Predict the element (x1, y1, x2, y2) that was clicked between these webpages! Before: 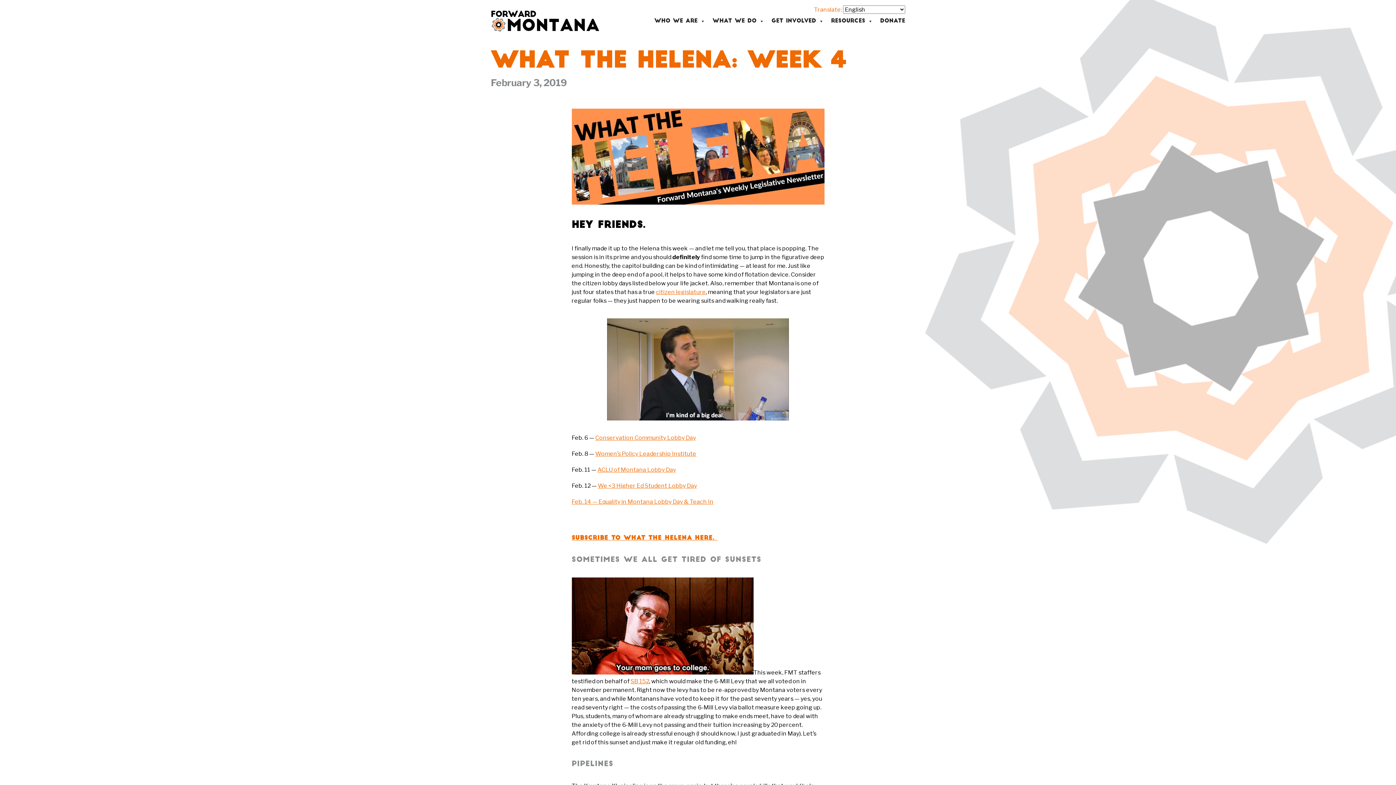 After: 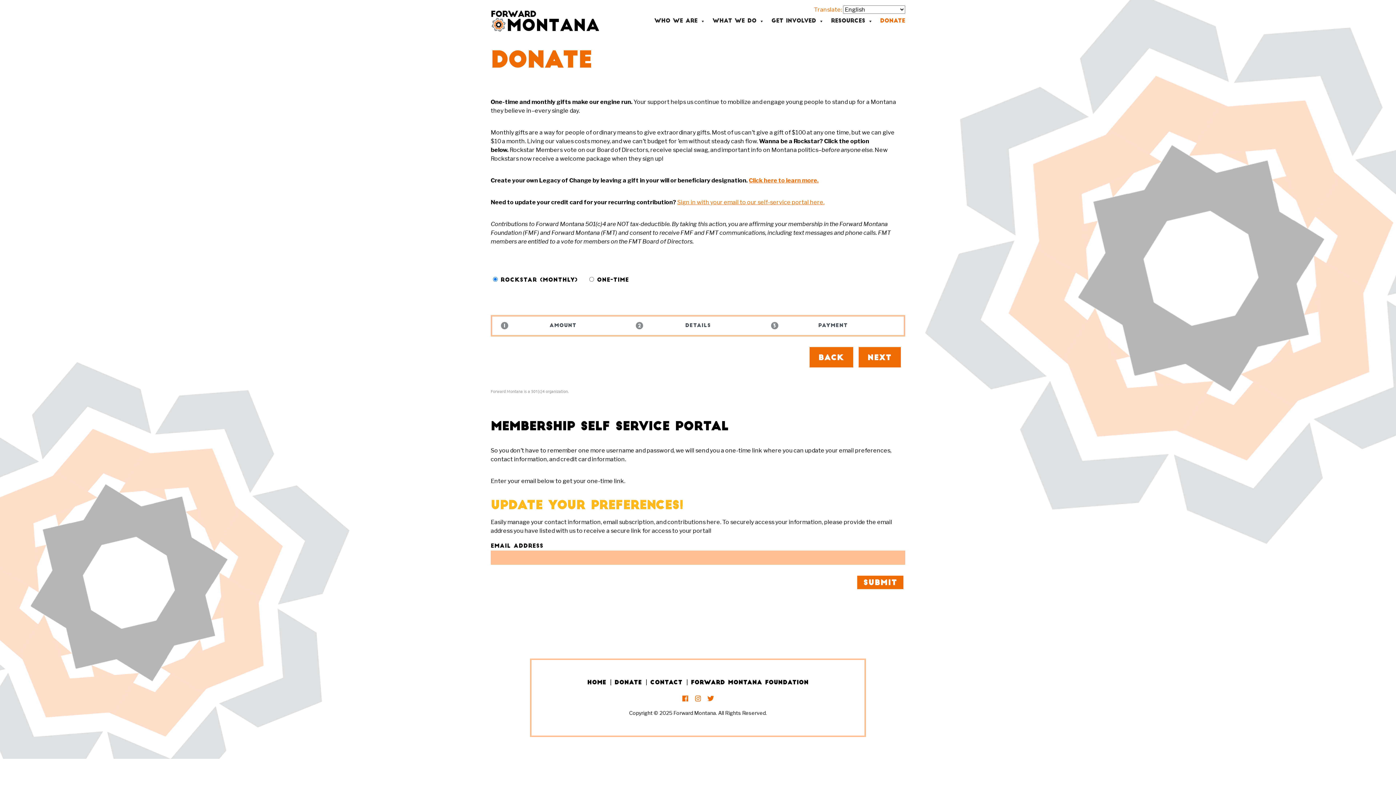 Action: label: DONATE bbox: (876, 14, 909, 28)